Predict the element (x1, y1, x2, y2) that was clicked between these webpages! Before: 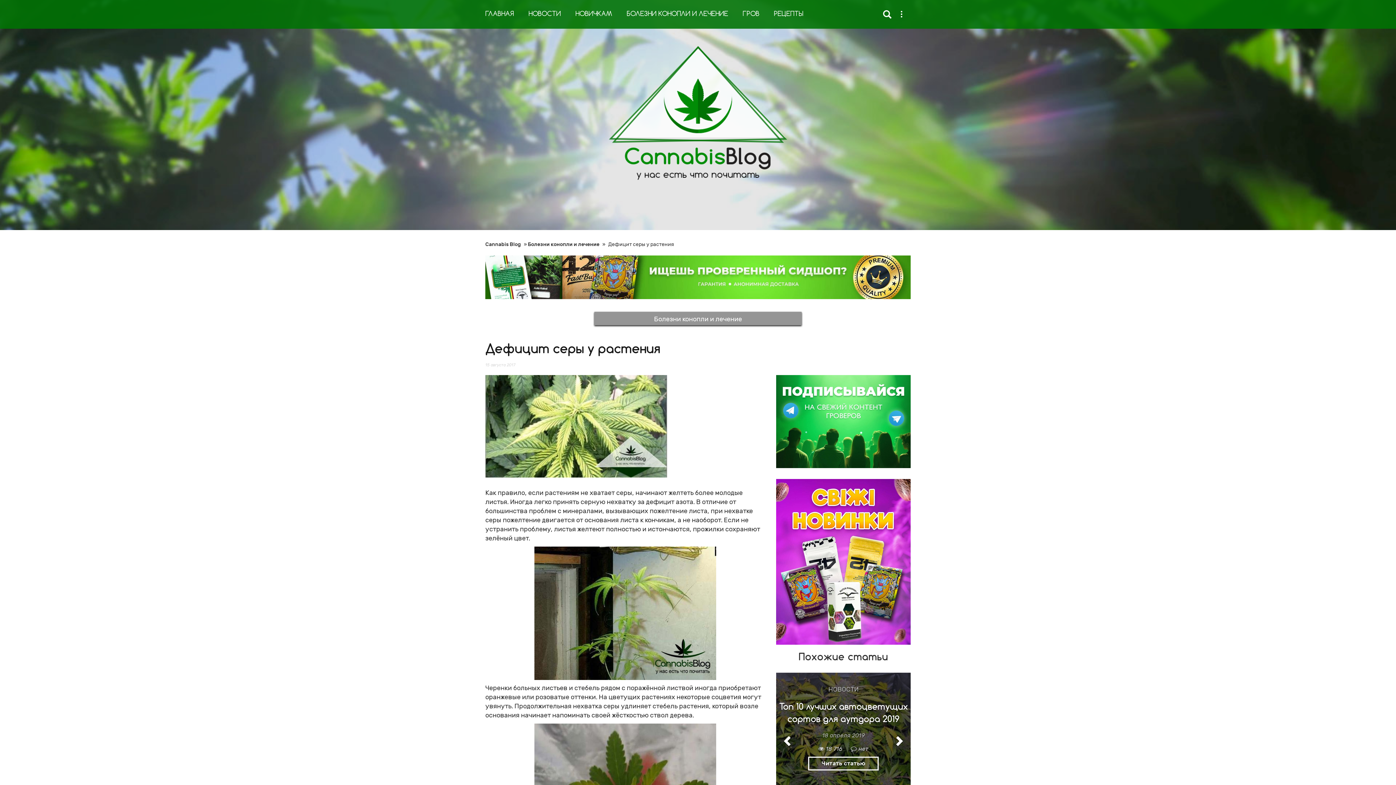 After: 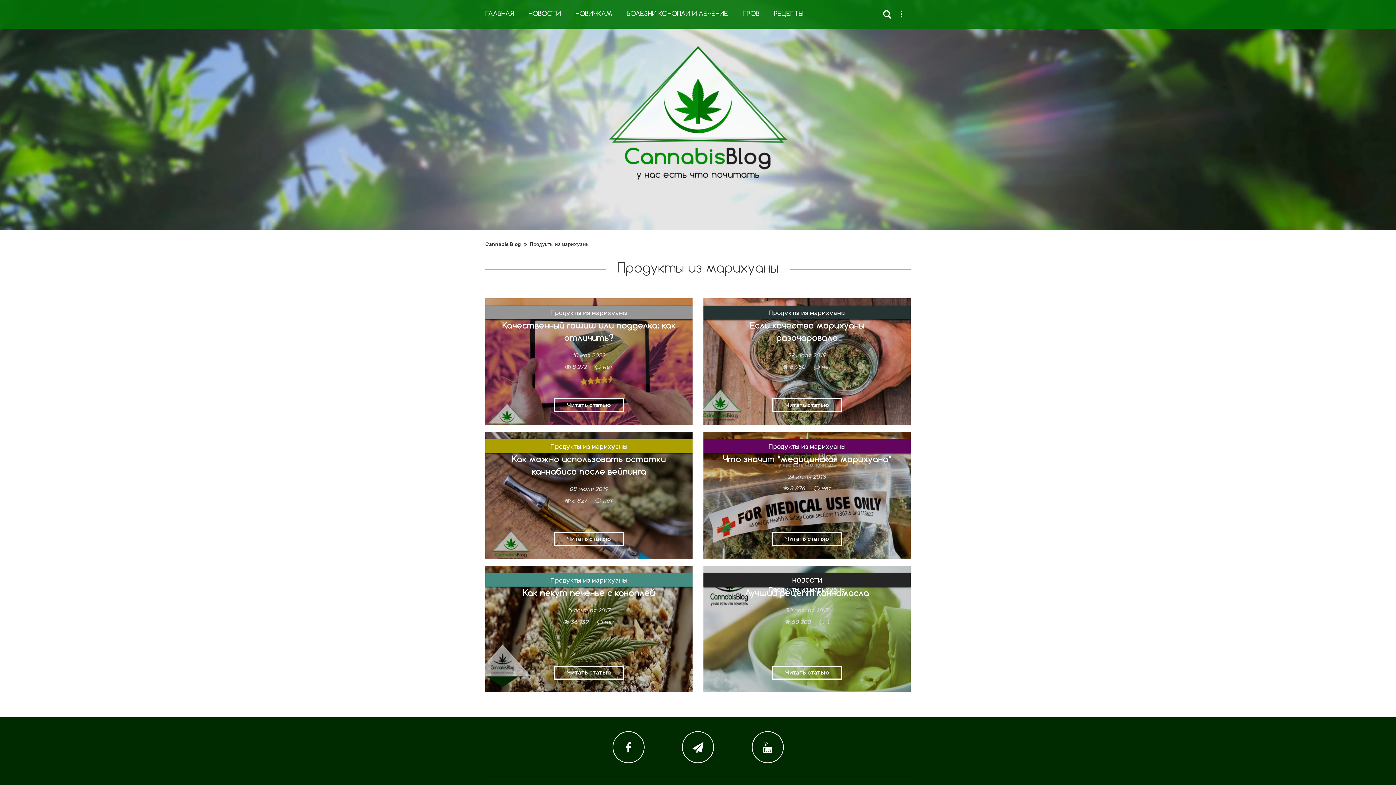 Action: bbox: (768, 0, 812, 28) label: РЕЦЕПТЫ